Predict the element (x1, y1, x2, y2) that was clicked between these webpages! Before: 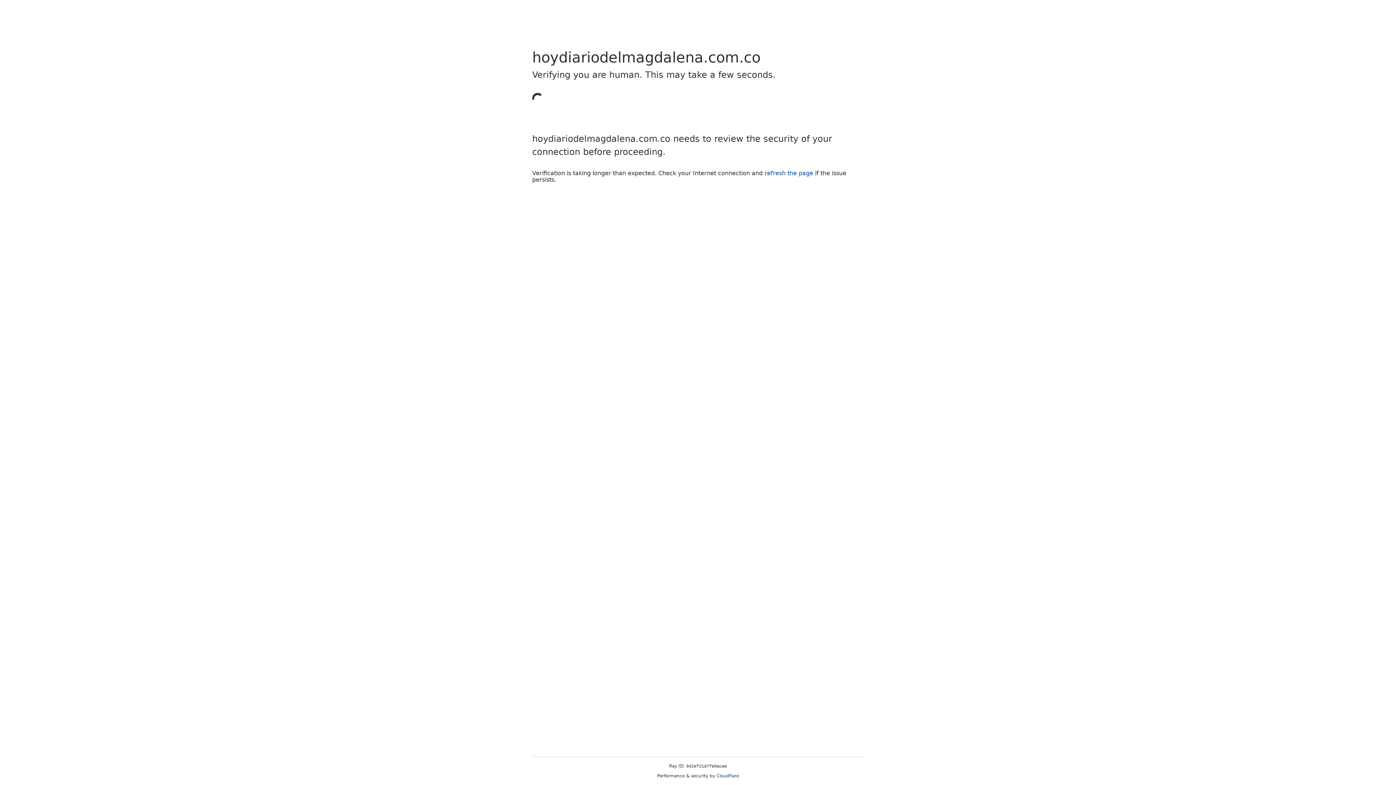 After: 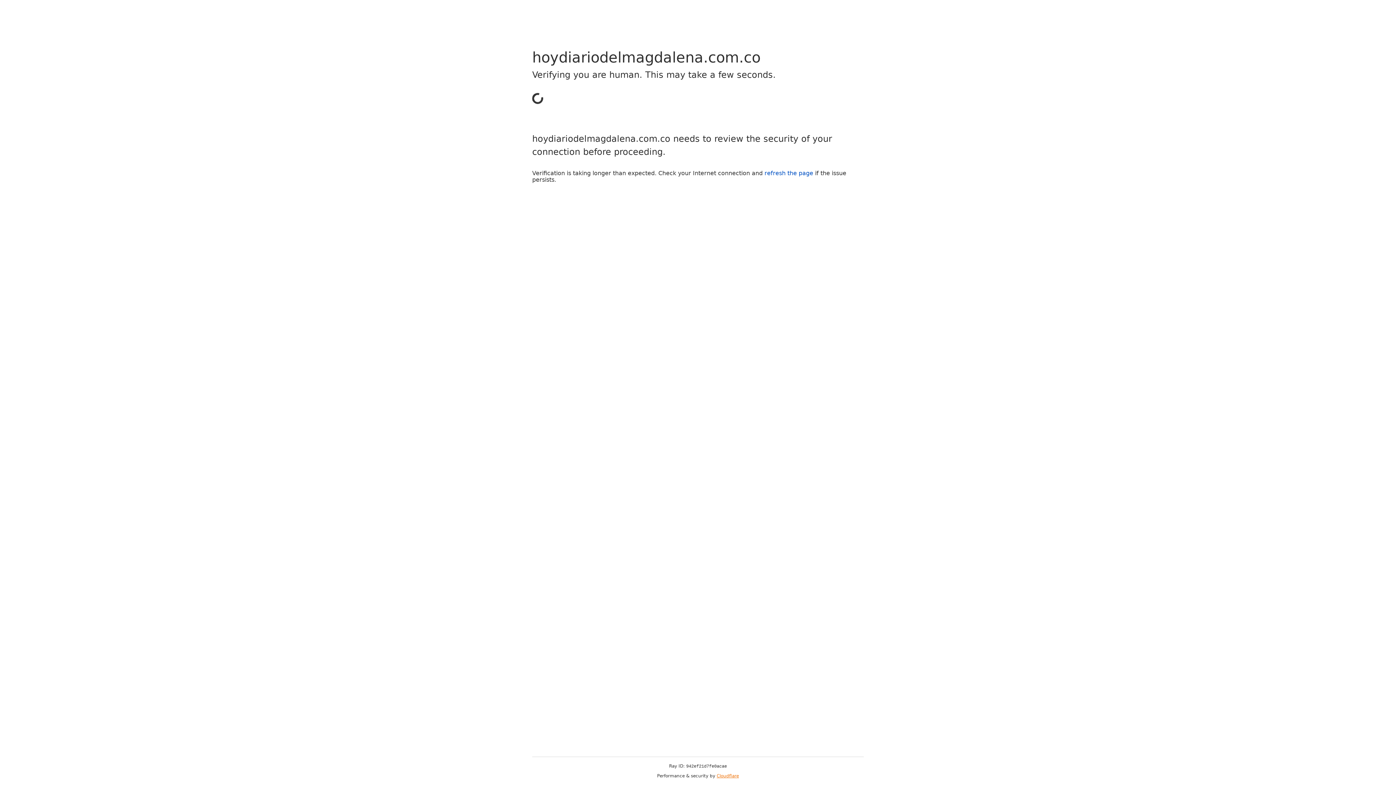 Action: label: Cloudflare bbox: (716, 773, 739, 778)